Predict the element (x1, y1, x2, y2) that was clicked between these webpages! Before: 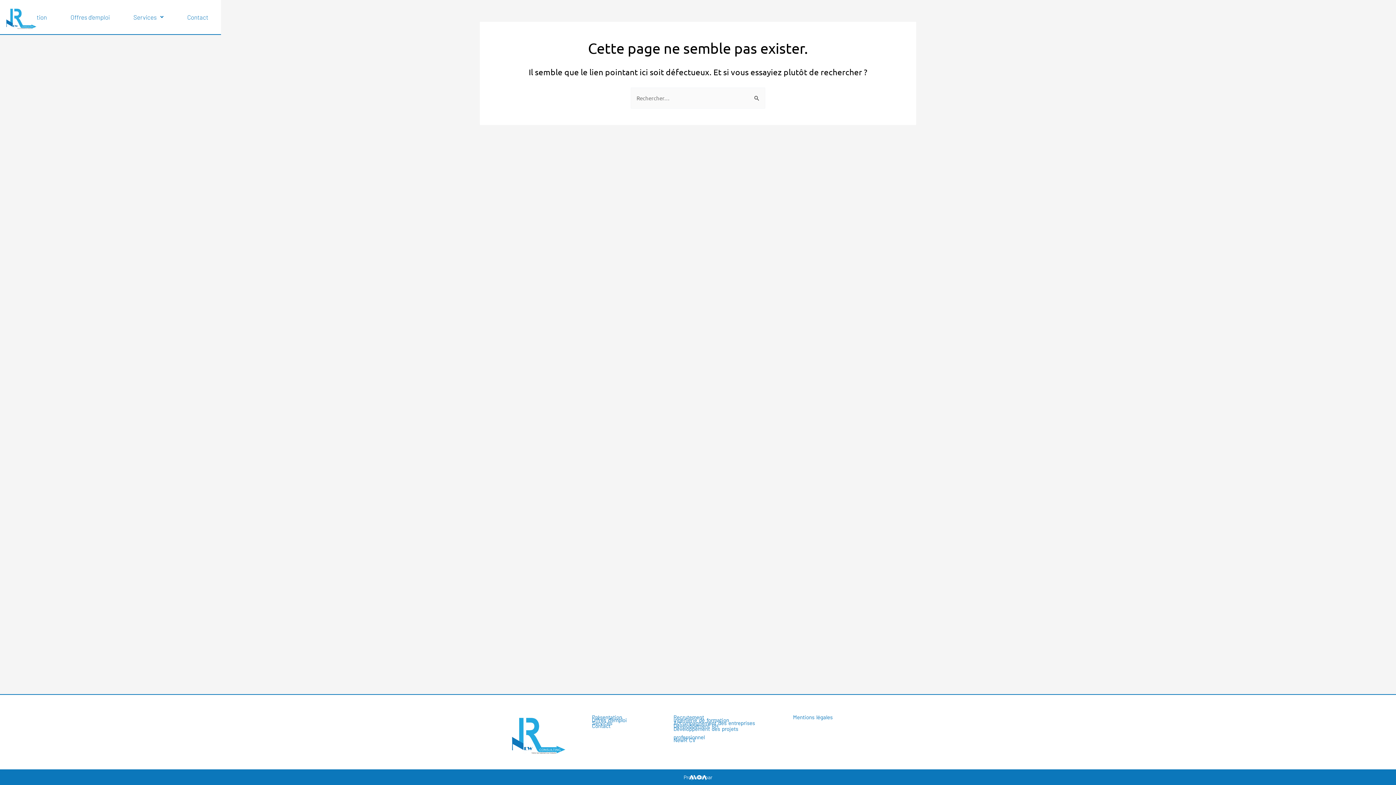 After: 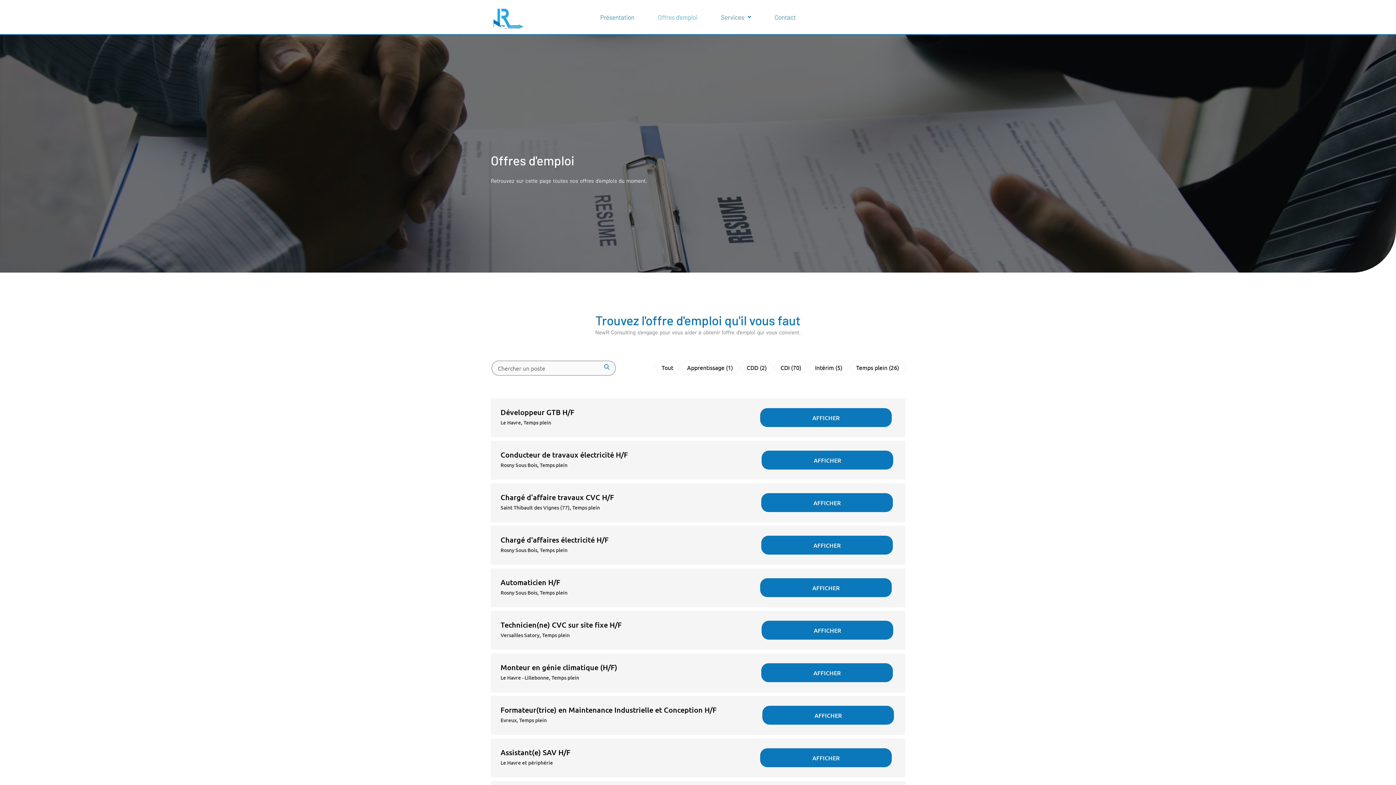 Action: label: Offres d’emploi bbox: (65, 7, 115, 26)